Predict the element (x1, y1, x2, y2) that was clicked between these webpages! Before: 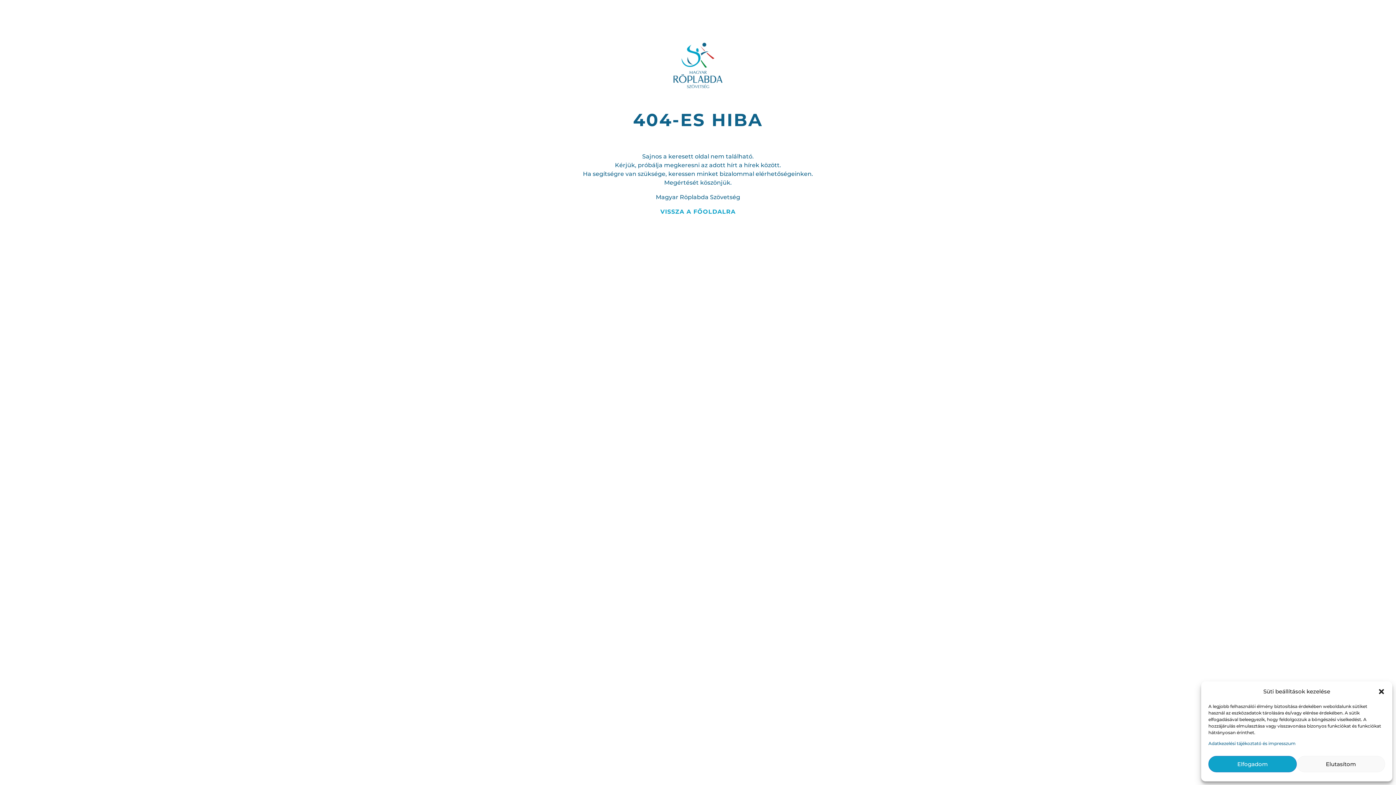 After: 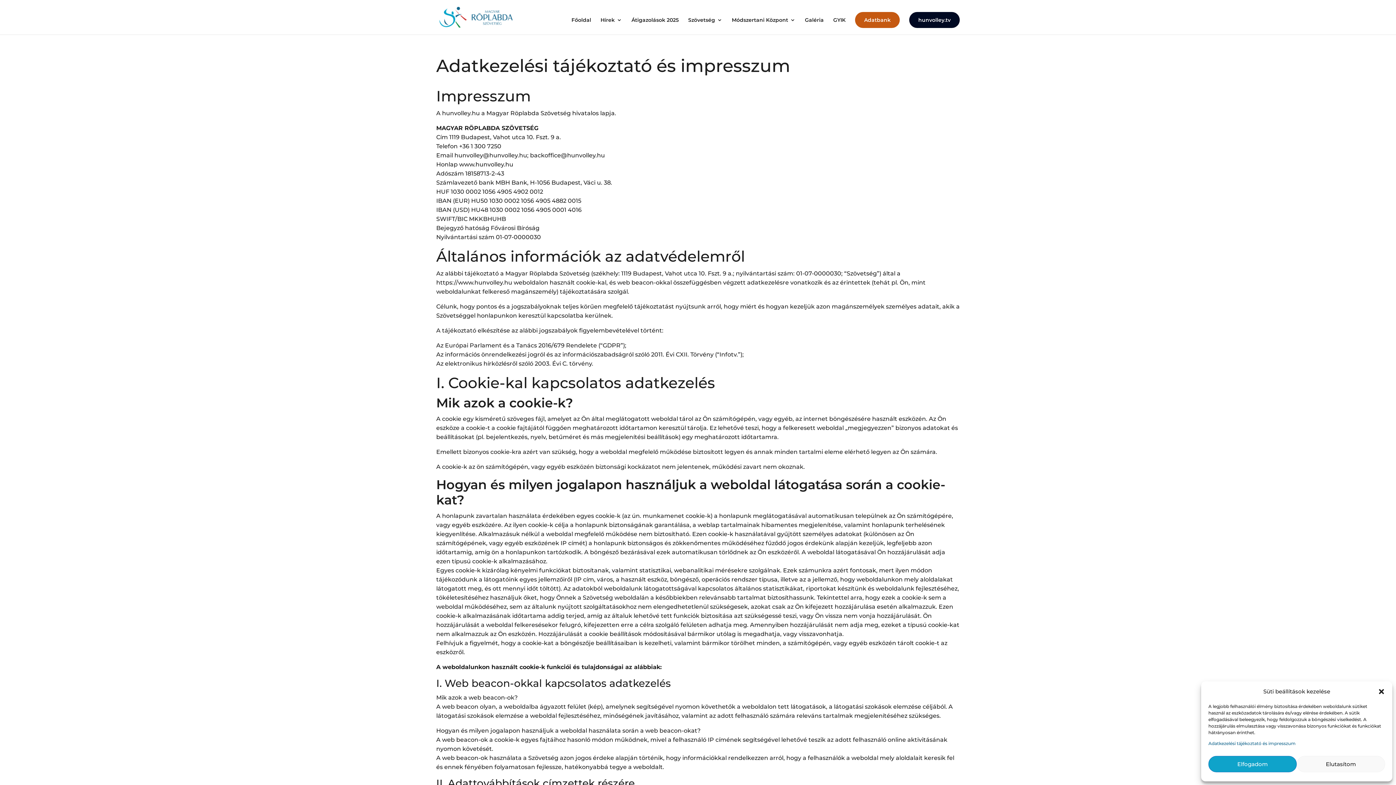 Action: bbox: (1208, 741, 1296, 746) label: Adatkezelési tájékoztató és impresszum